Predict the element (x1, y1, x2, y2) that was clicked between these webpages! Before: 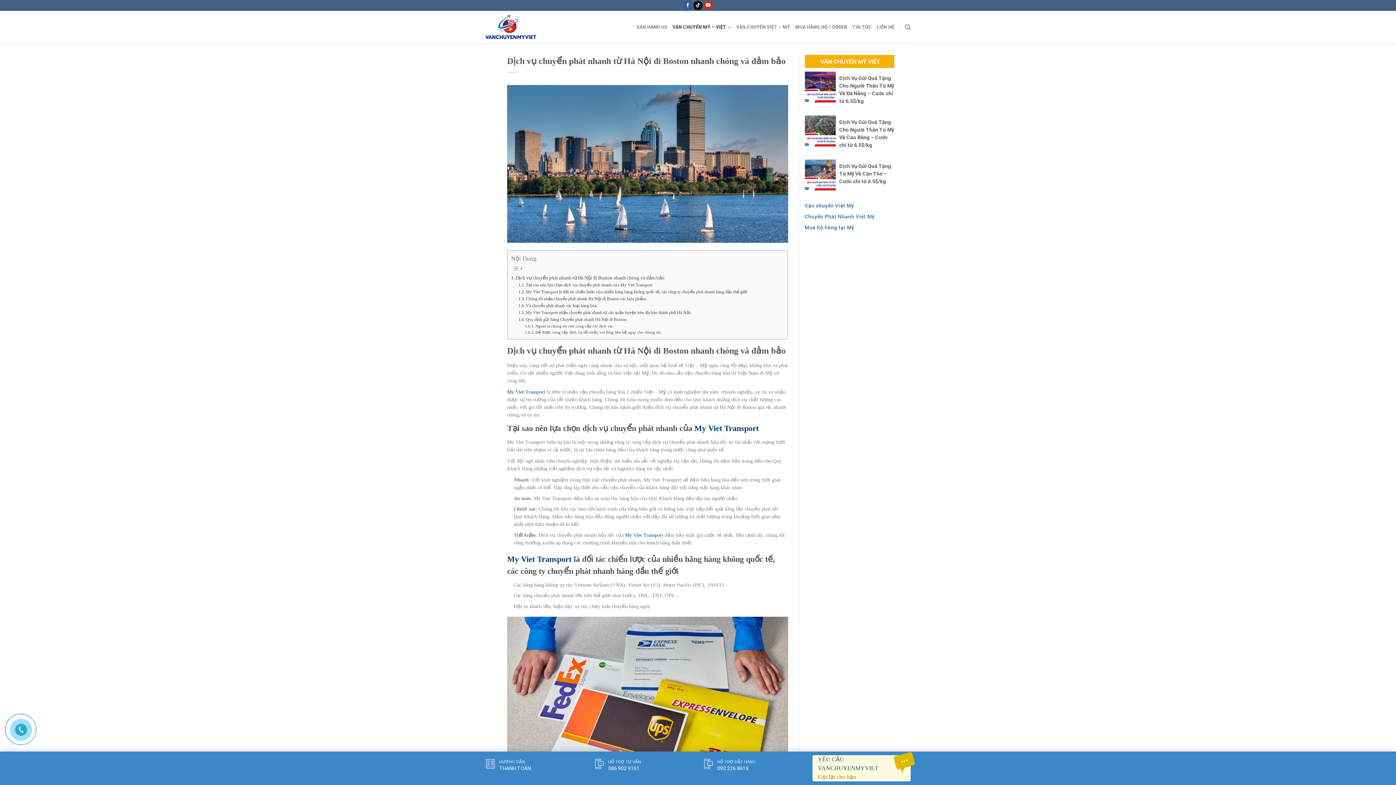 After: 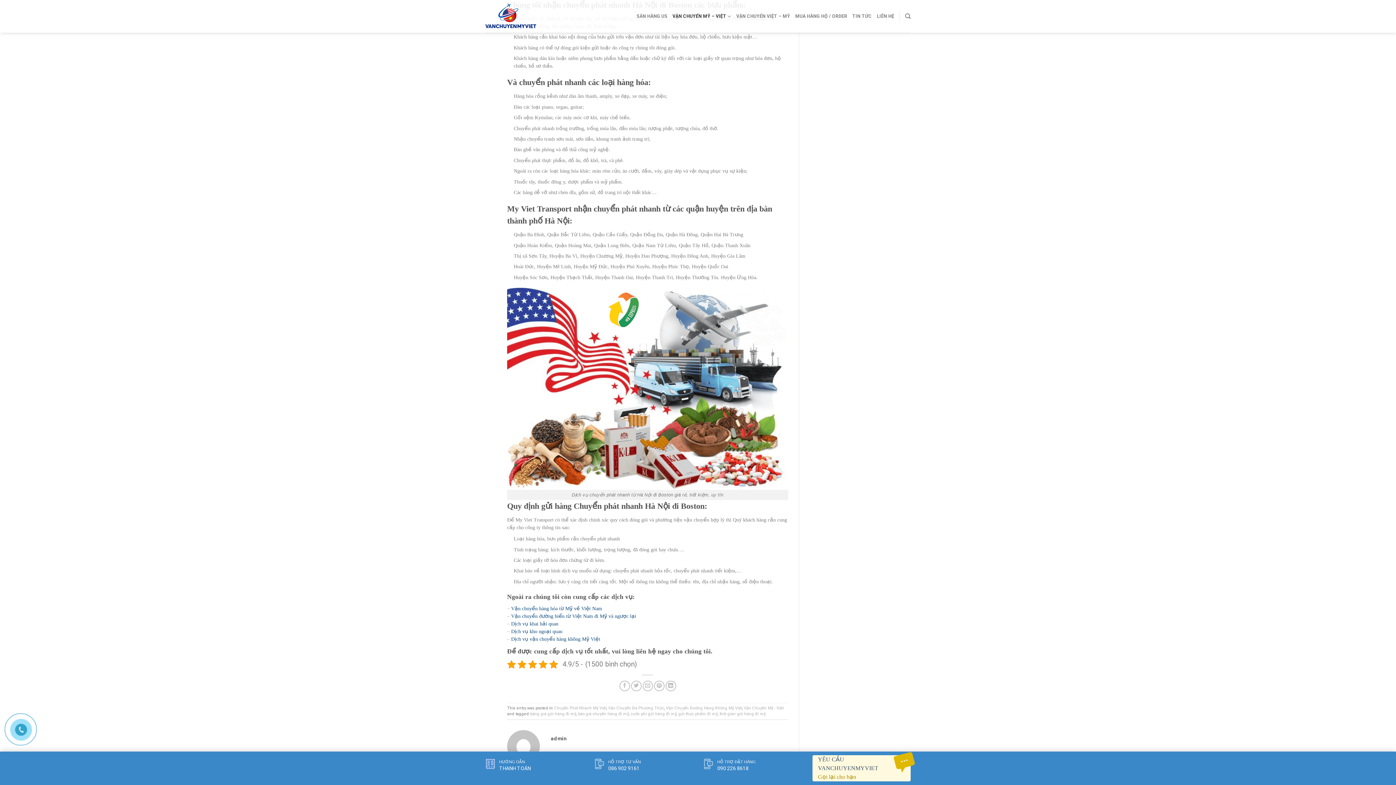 Action: bbox: (518, 295, 646, 302) label: Chúng tôi nhận chuyển phát nhanh Hà Nội đi Boston các bưu phẩm: